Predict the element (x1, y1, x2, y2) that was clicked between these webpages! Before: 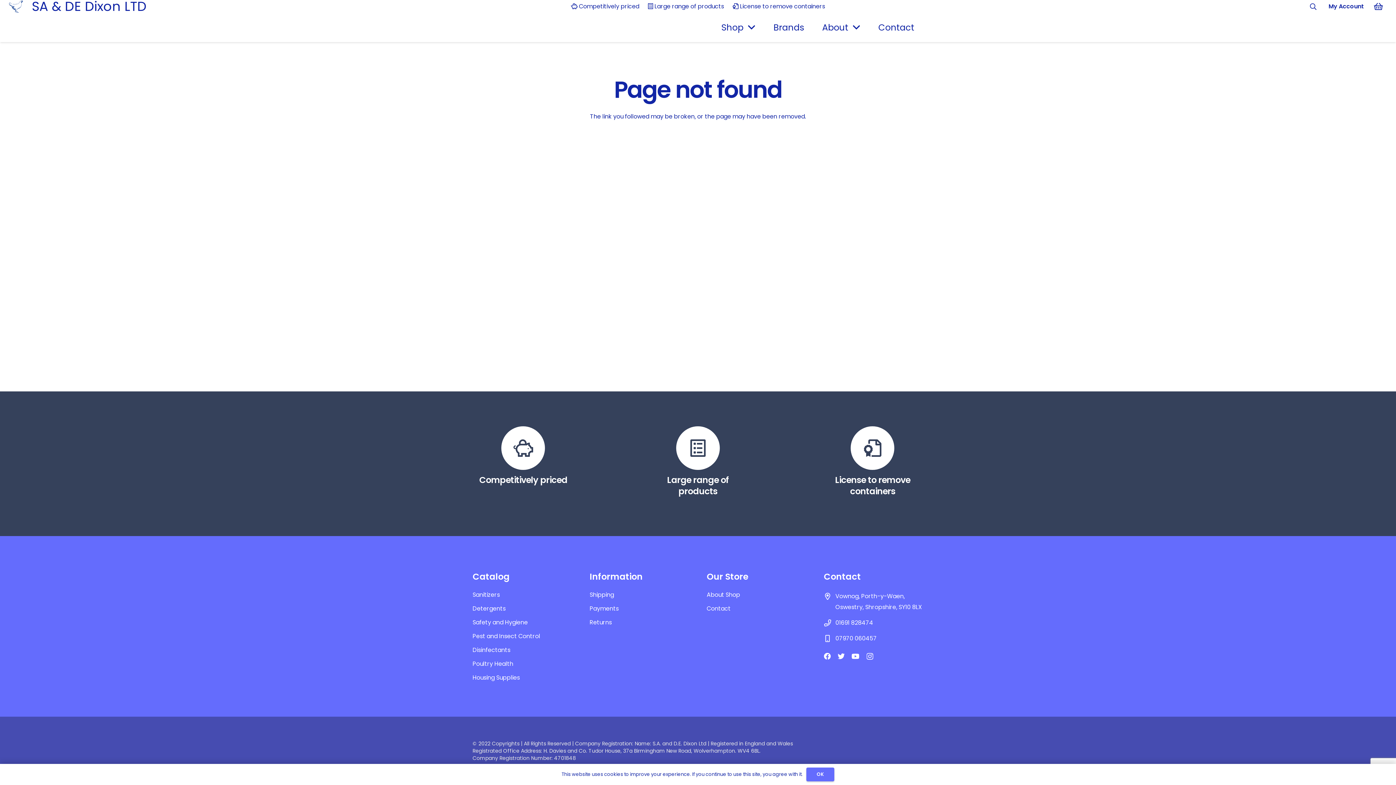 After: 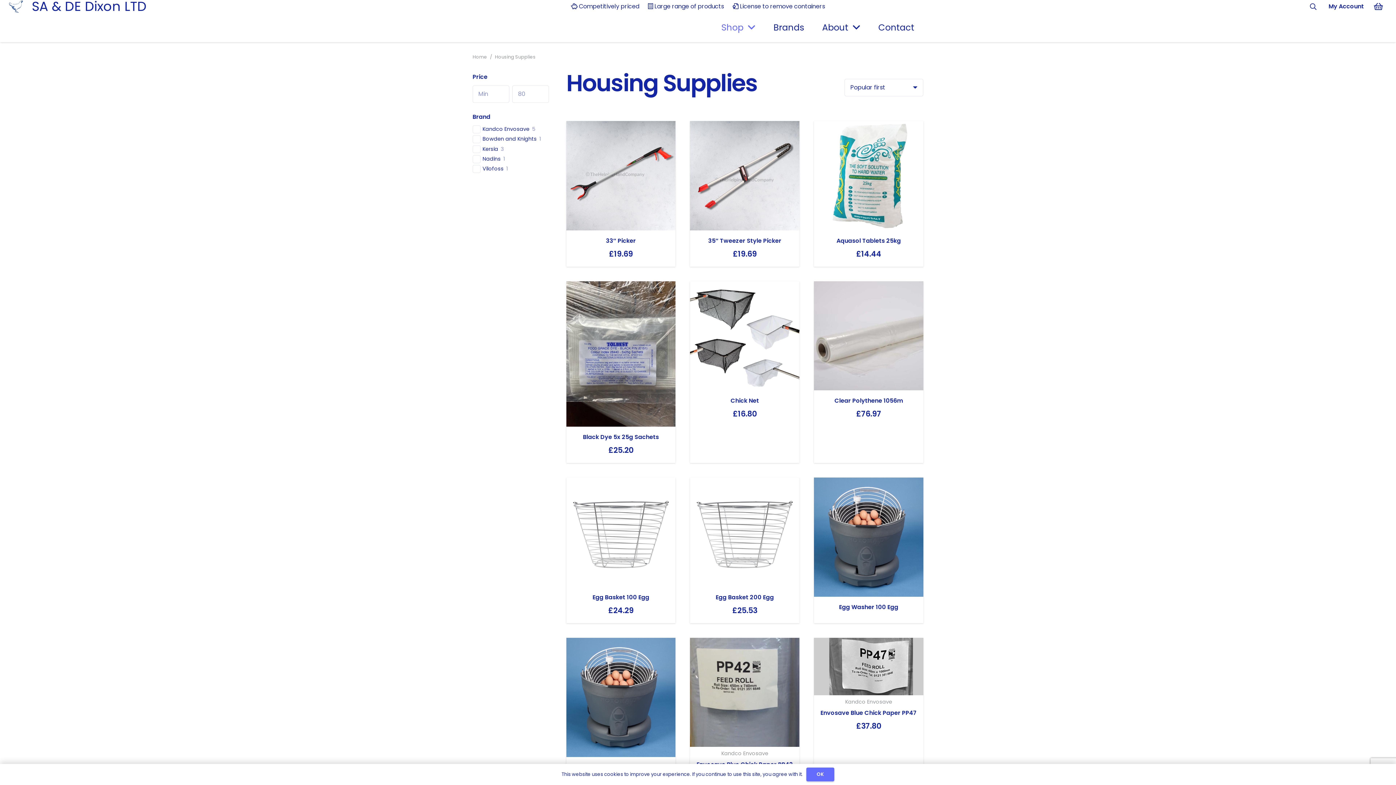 Action: bbox: (472, 673, 520, 682) label: Housing Supplies